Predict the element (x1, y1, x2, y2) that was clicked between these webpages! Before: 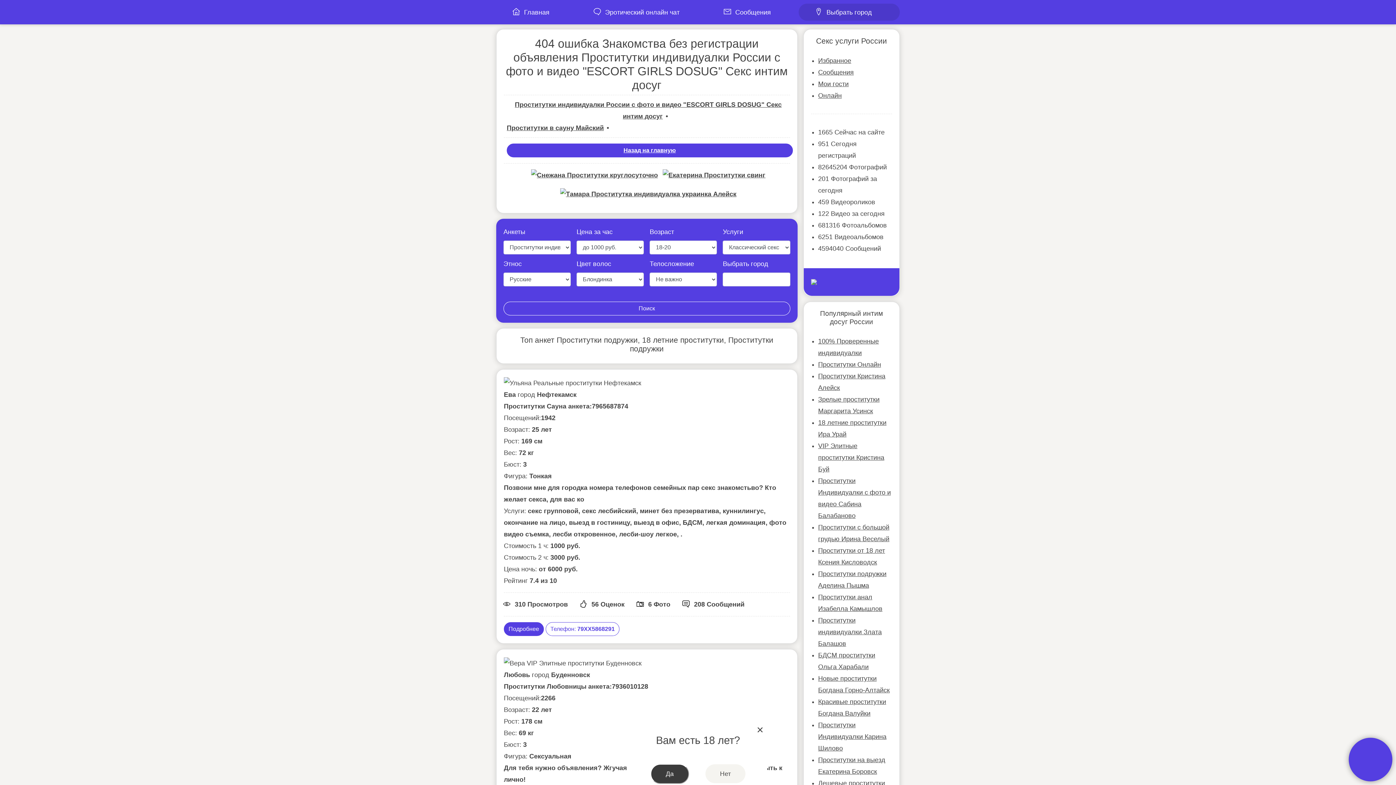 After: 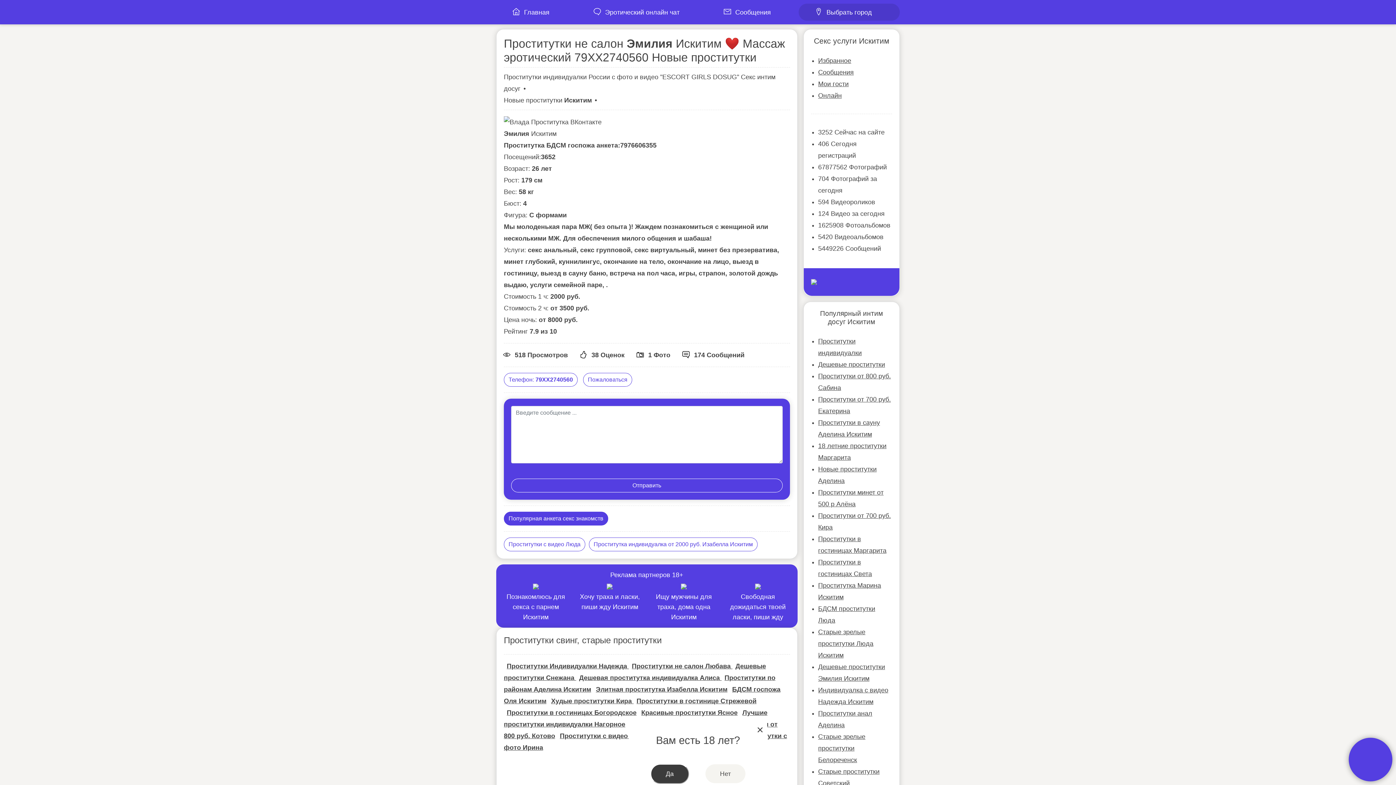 Action: bbox: (531, 174, 658, 182)